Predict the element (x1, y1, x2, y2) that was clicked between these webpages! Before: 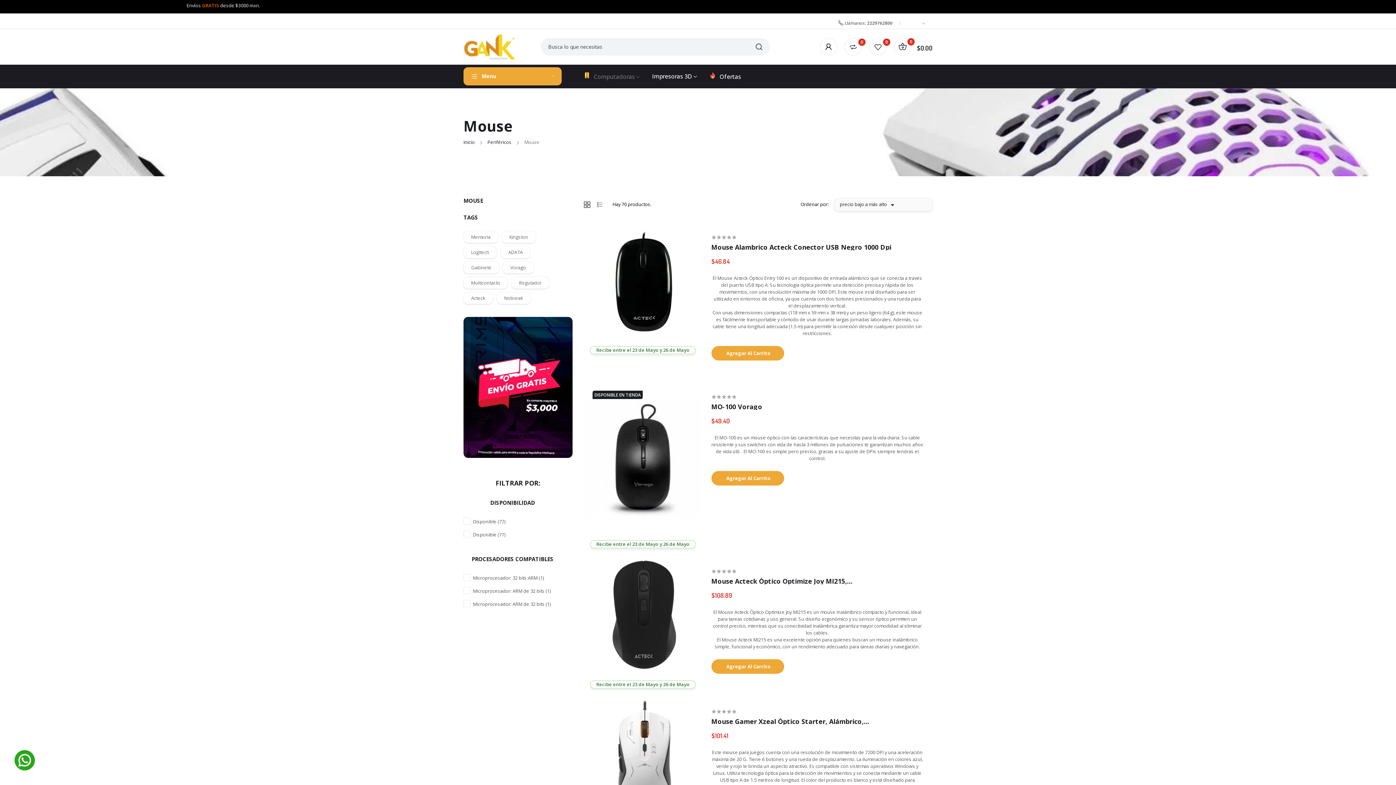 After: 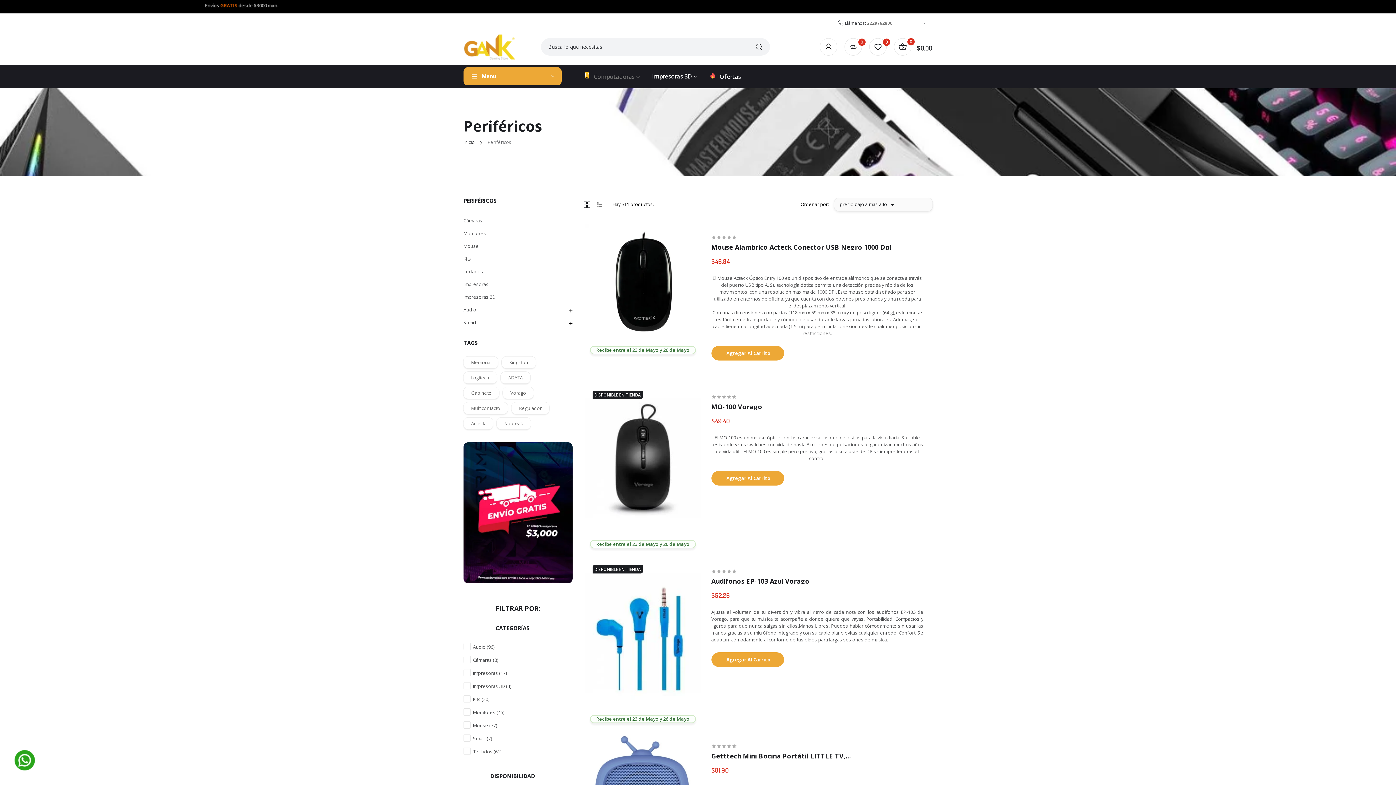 Action: bbox: (487, 138, 511, 145) label: Periféricos